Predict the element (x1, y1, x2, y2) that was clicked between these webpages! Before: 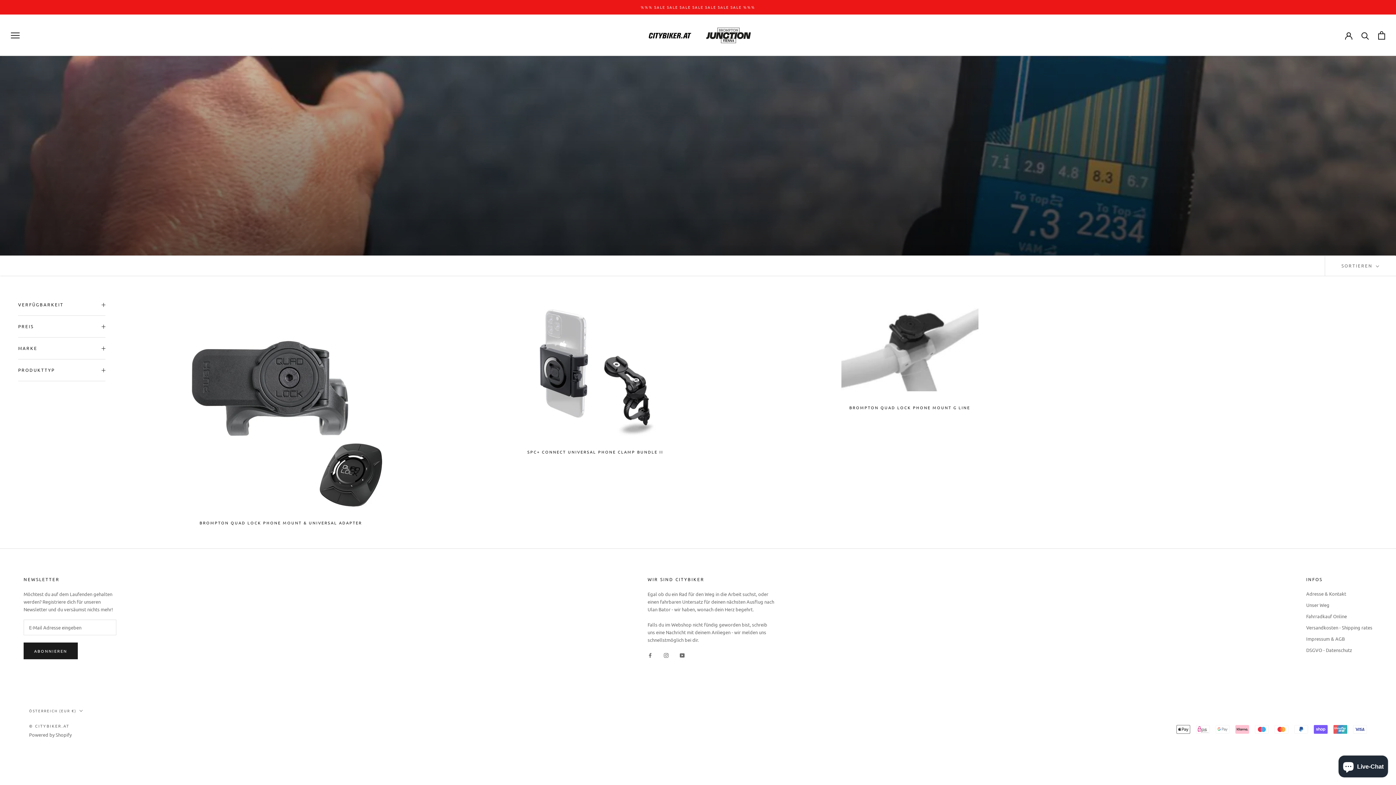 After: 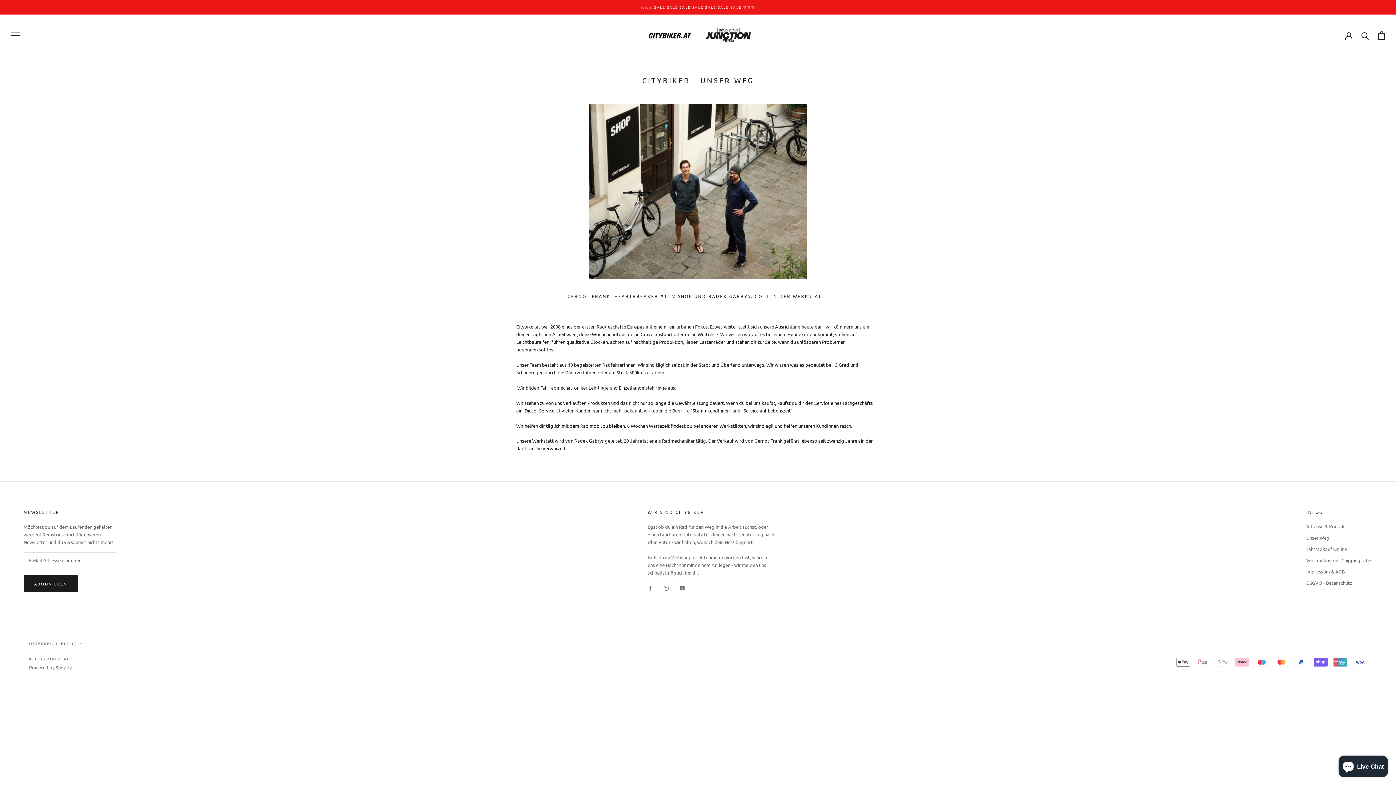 Action: label: Unser Weg bbox: (1306, 601, 1372, 608)